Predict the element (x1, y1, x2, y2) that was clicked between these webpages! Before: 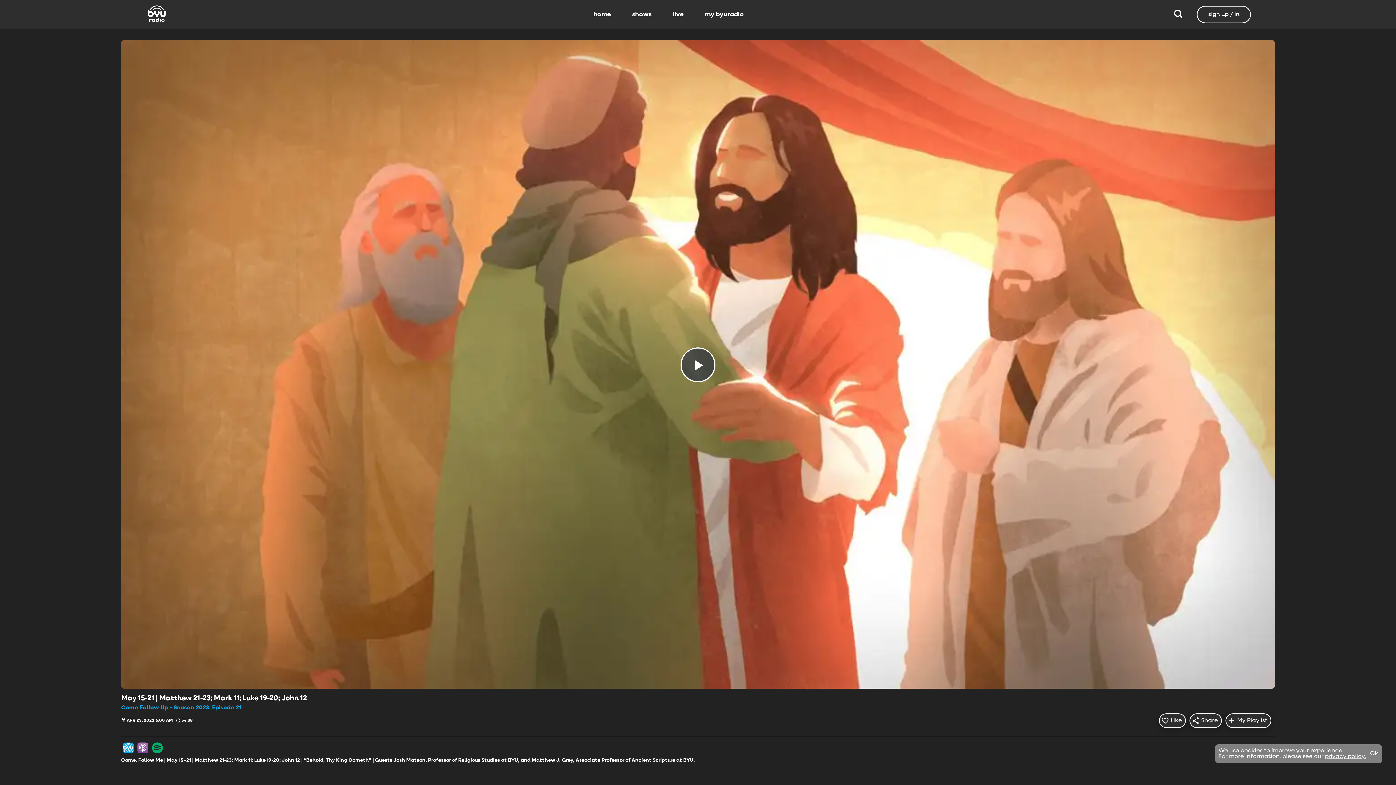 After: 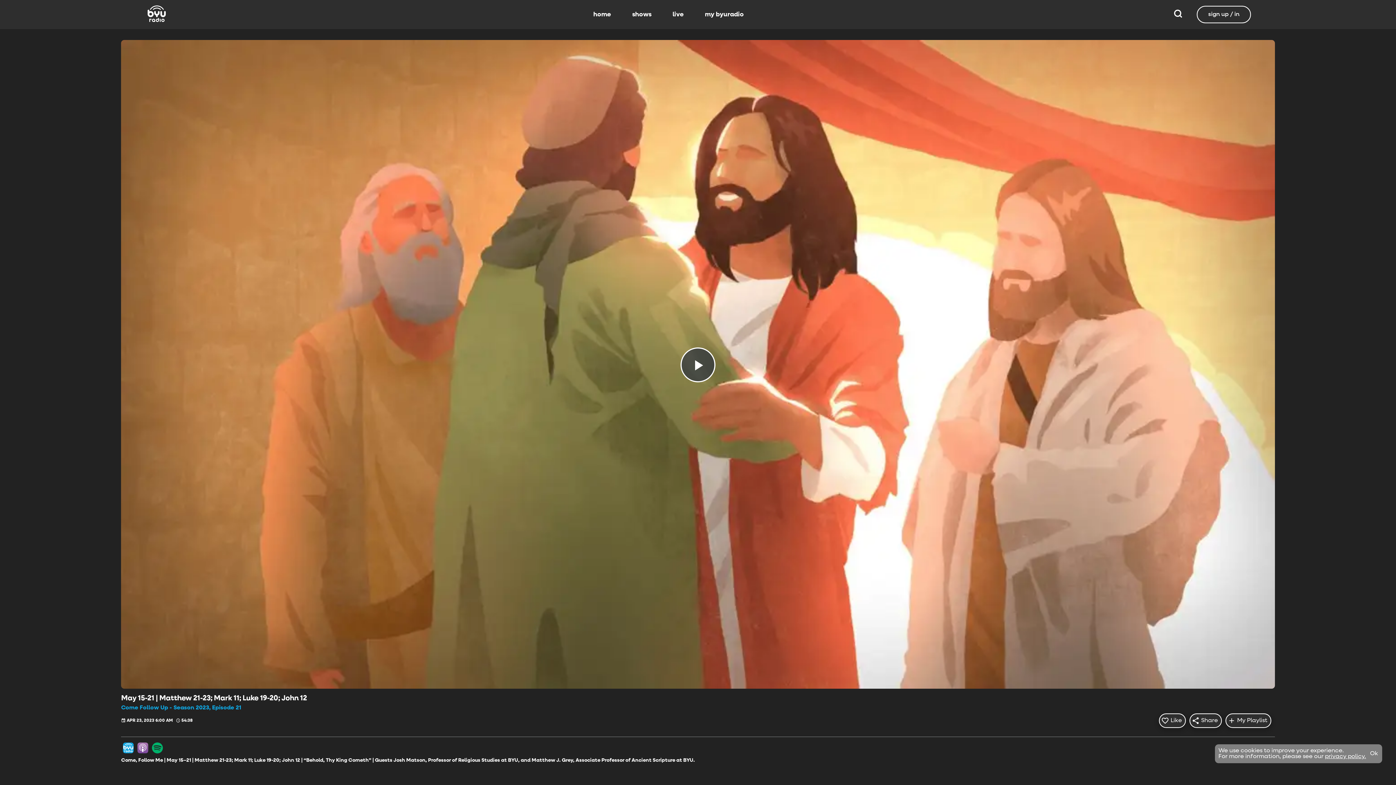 Action: bbox: (152, 742, 163, 753)